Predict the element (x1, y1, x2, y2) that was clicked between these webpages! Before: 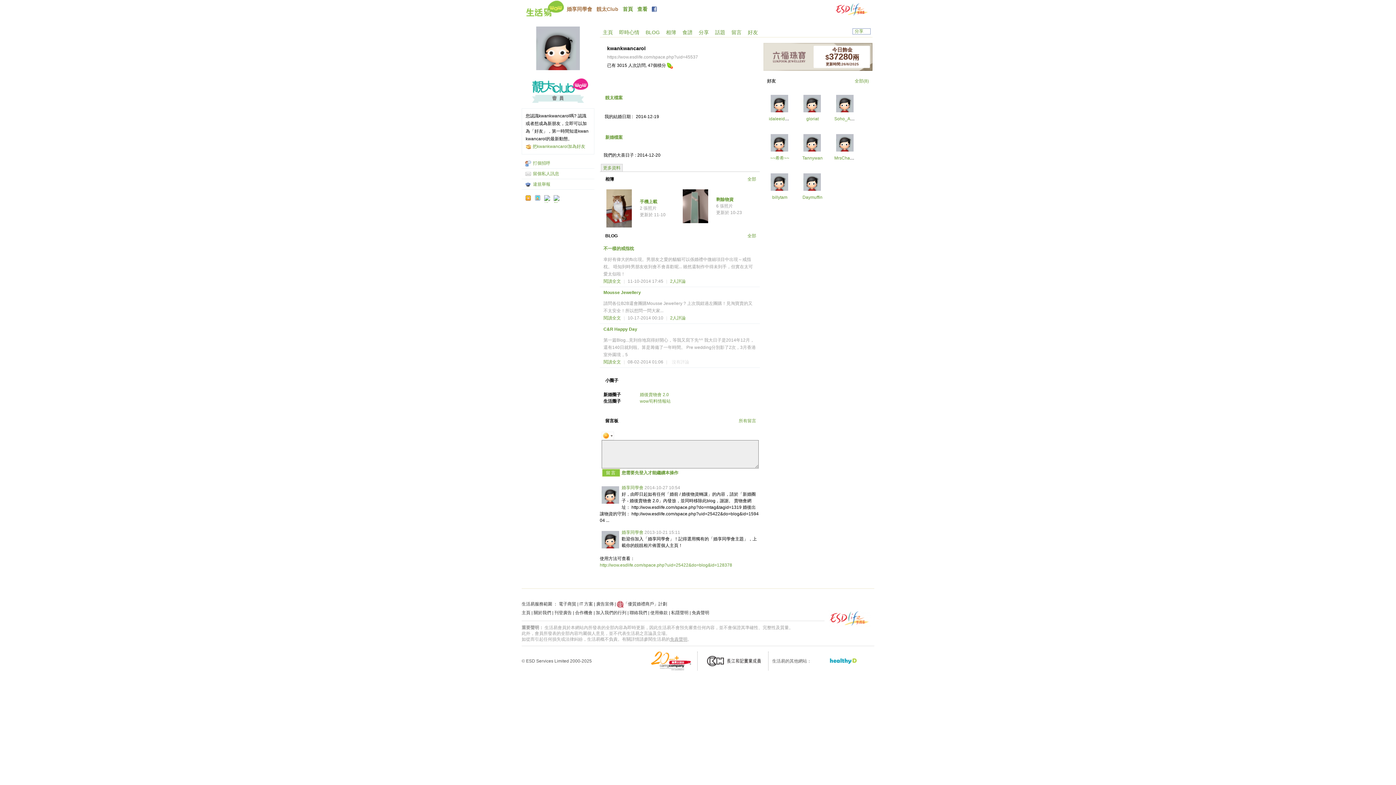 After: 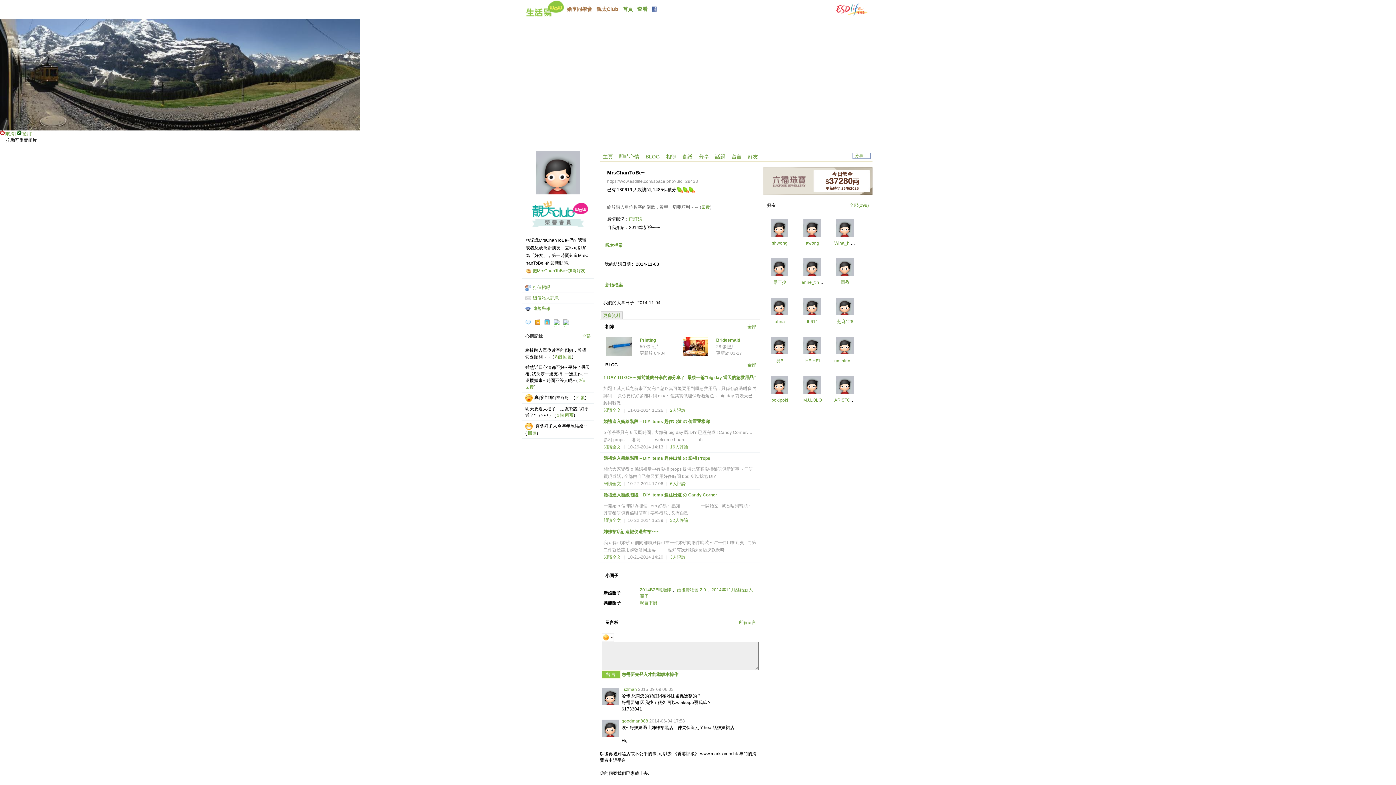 Action: bbox: (836, 336, 853, 341)